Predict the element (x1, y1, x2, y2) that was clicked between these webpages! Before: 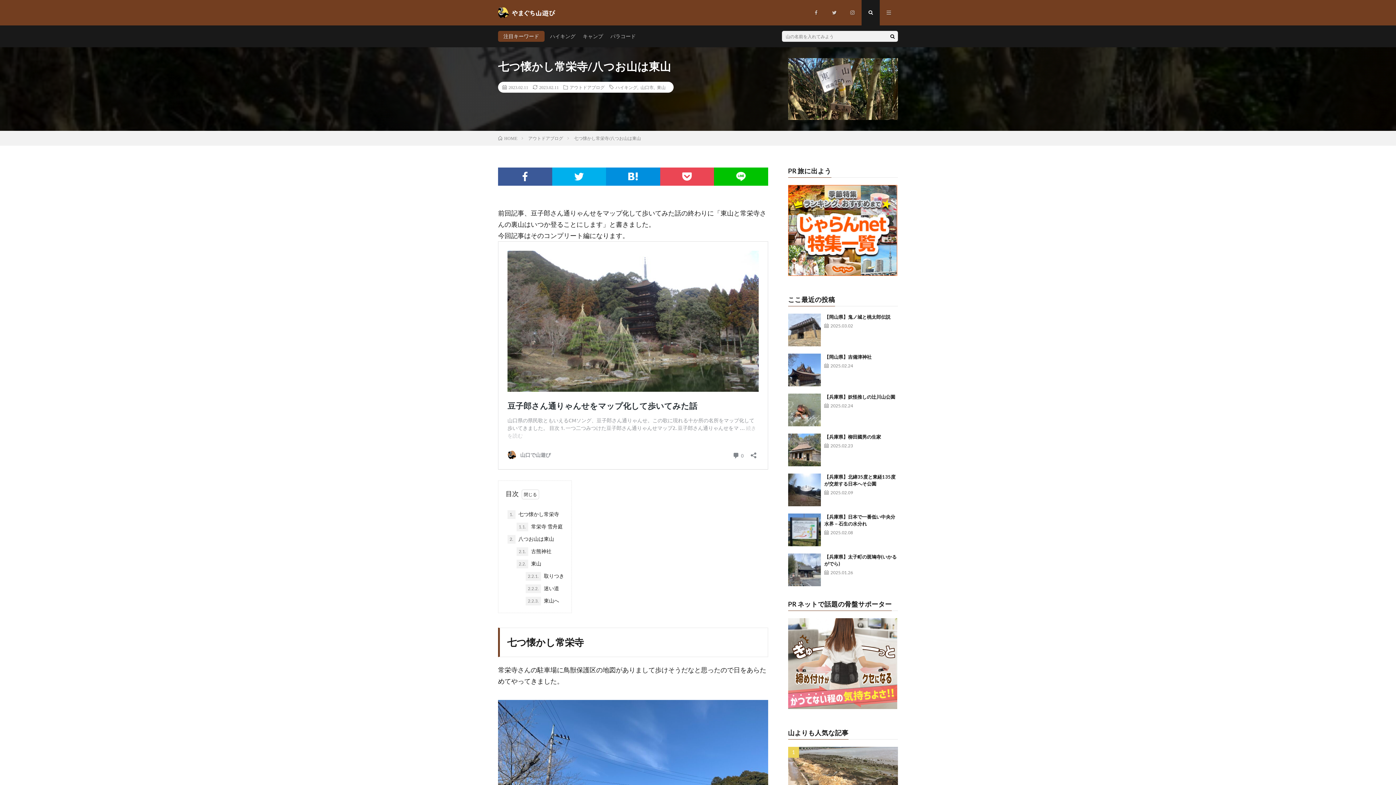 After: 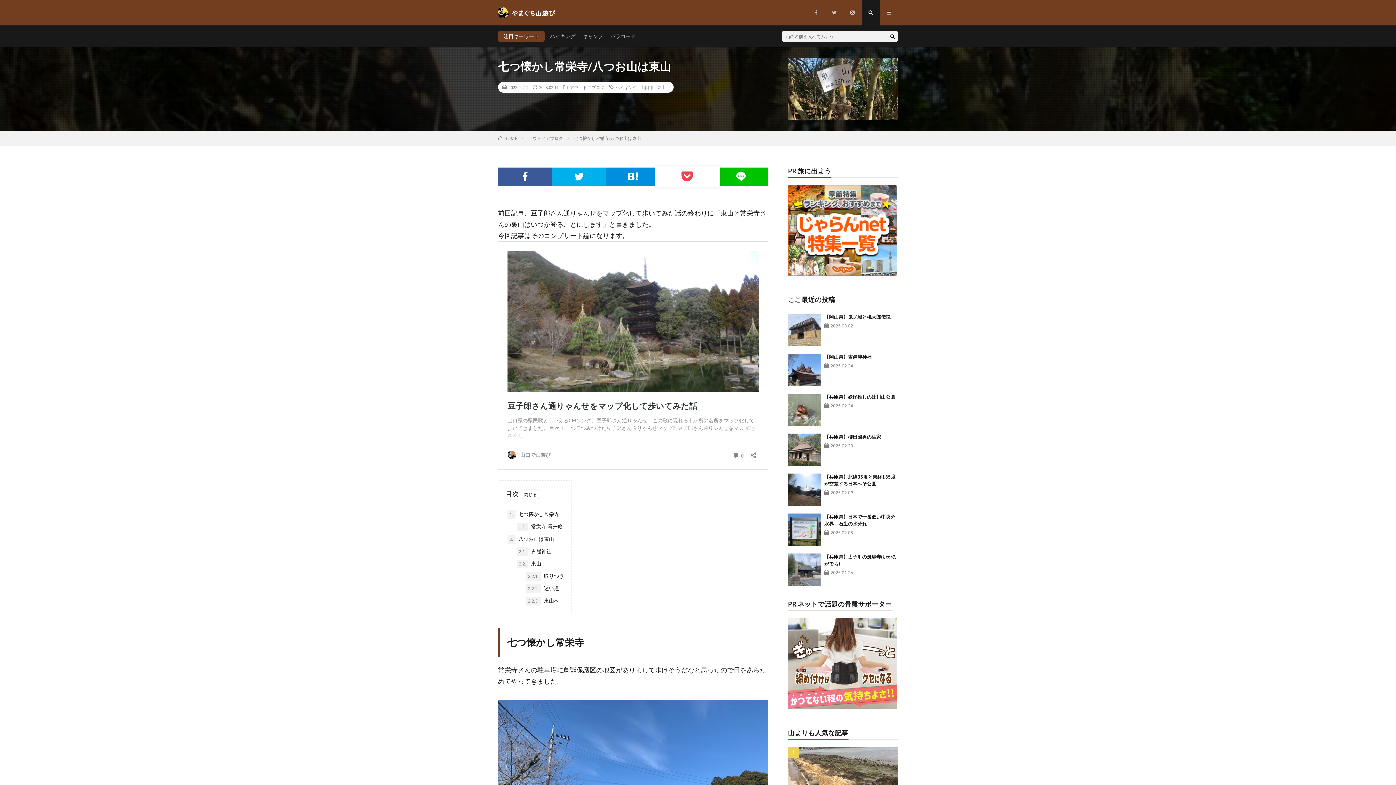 Action: bbox: (660, 167, 714, 185)